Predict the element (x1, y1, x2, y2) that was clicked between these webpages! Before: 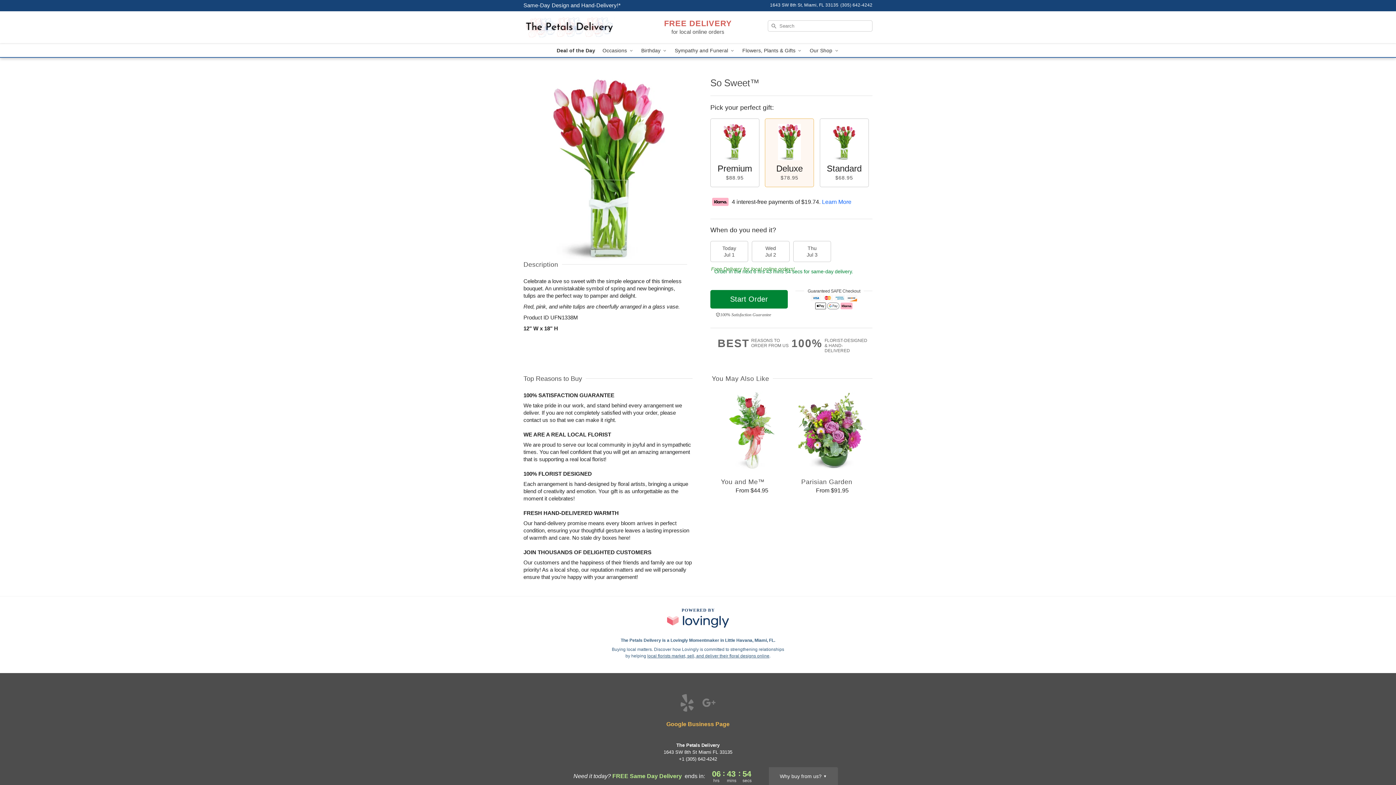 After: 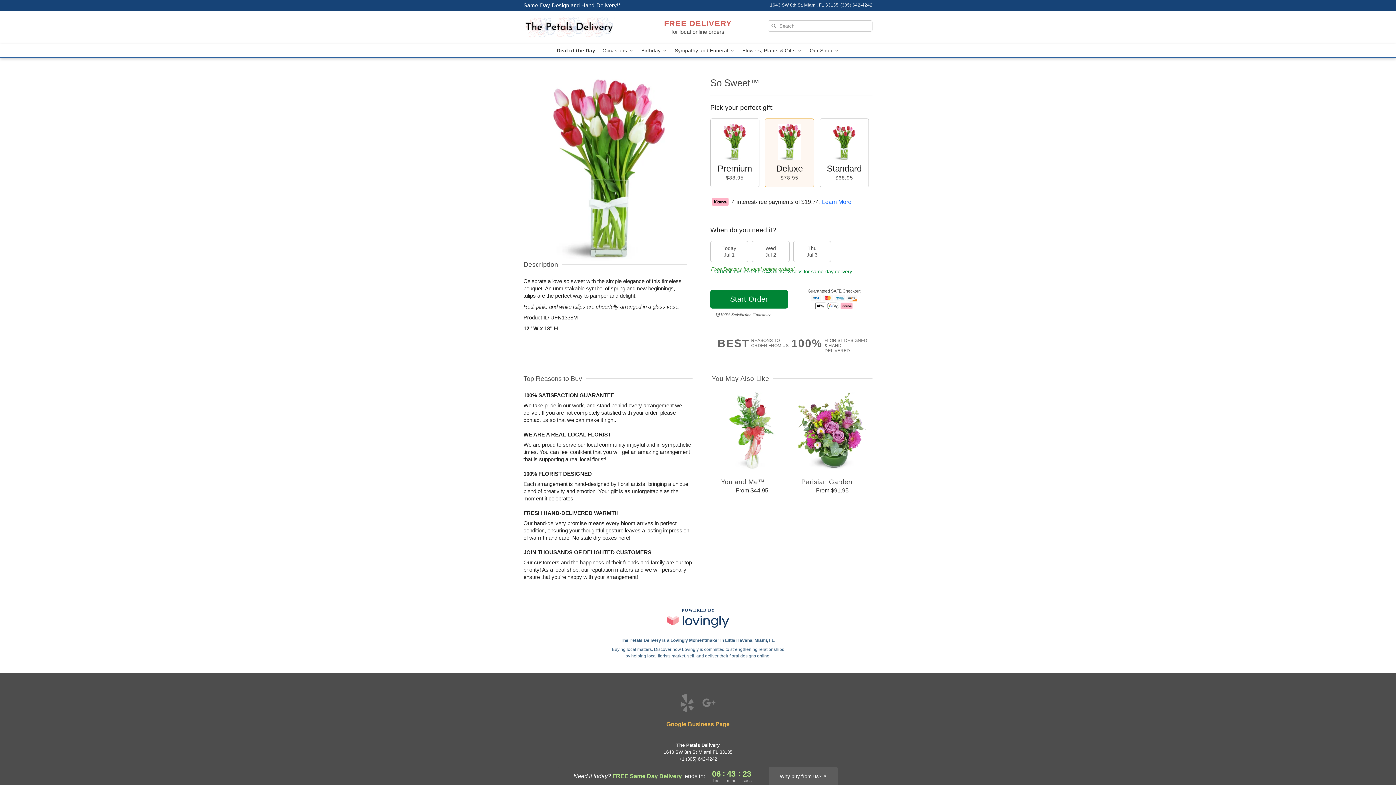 Action: label: Call +13056424242 bbox: (679, 756, 717, 762)